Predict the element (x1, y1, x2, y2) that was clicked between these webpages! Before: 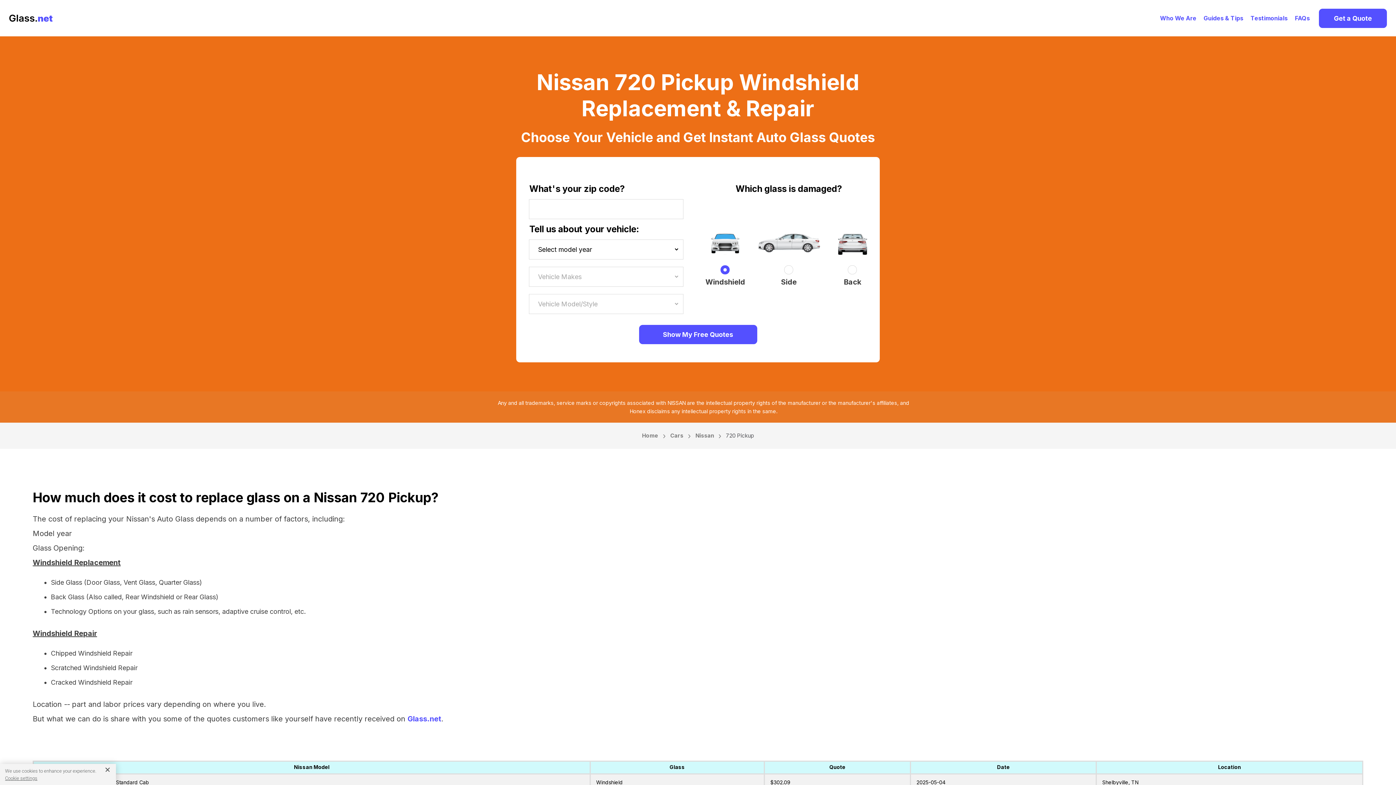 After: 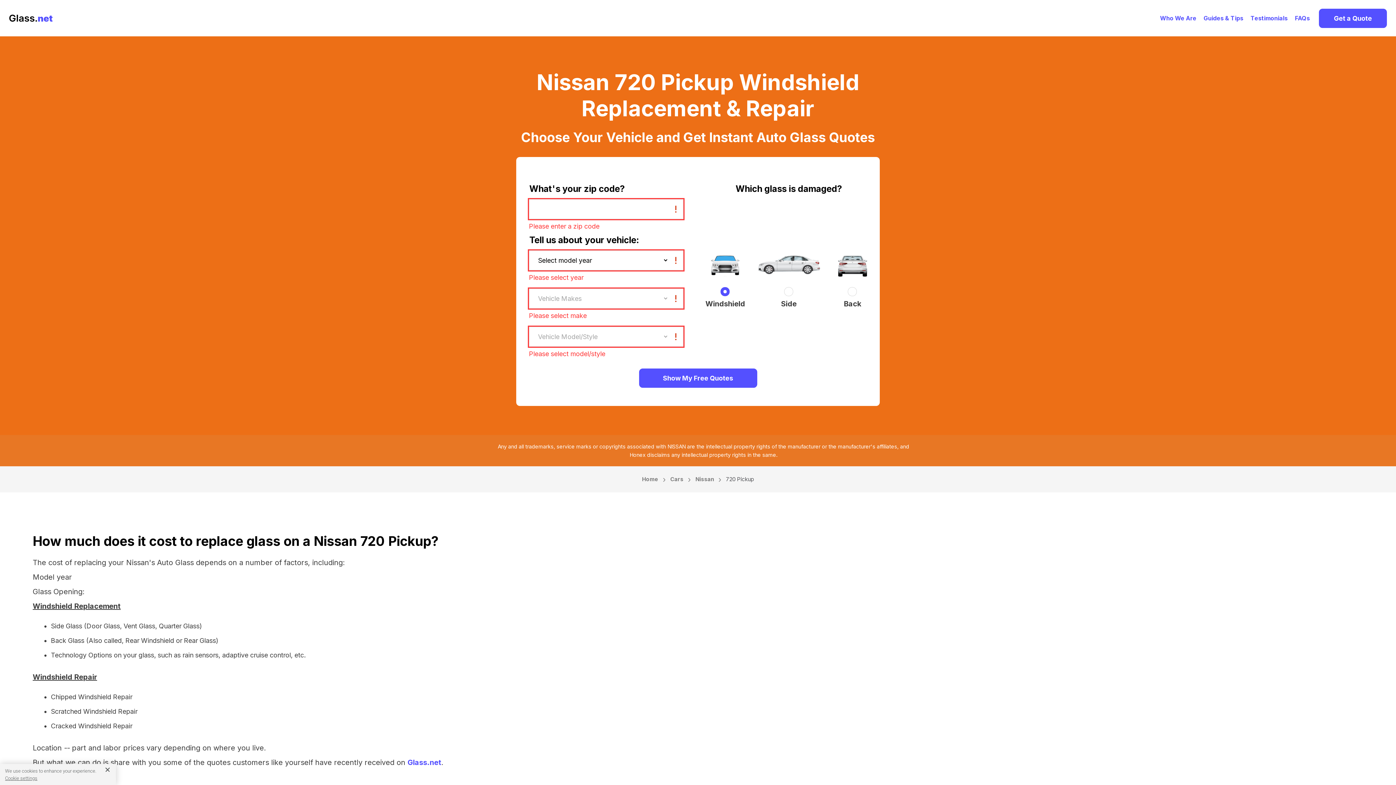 Action: label: Show My Free Quotes bbox: (639, 325, 757, 344)